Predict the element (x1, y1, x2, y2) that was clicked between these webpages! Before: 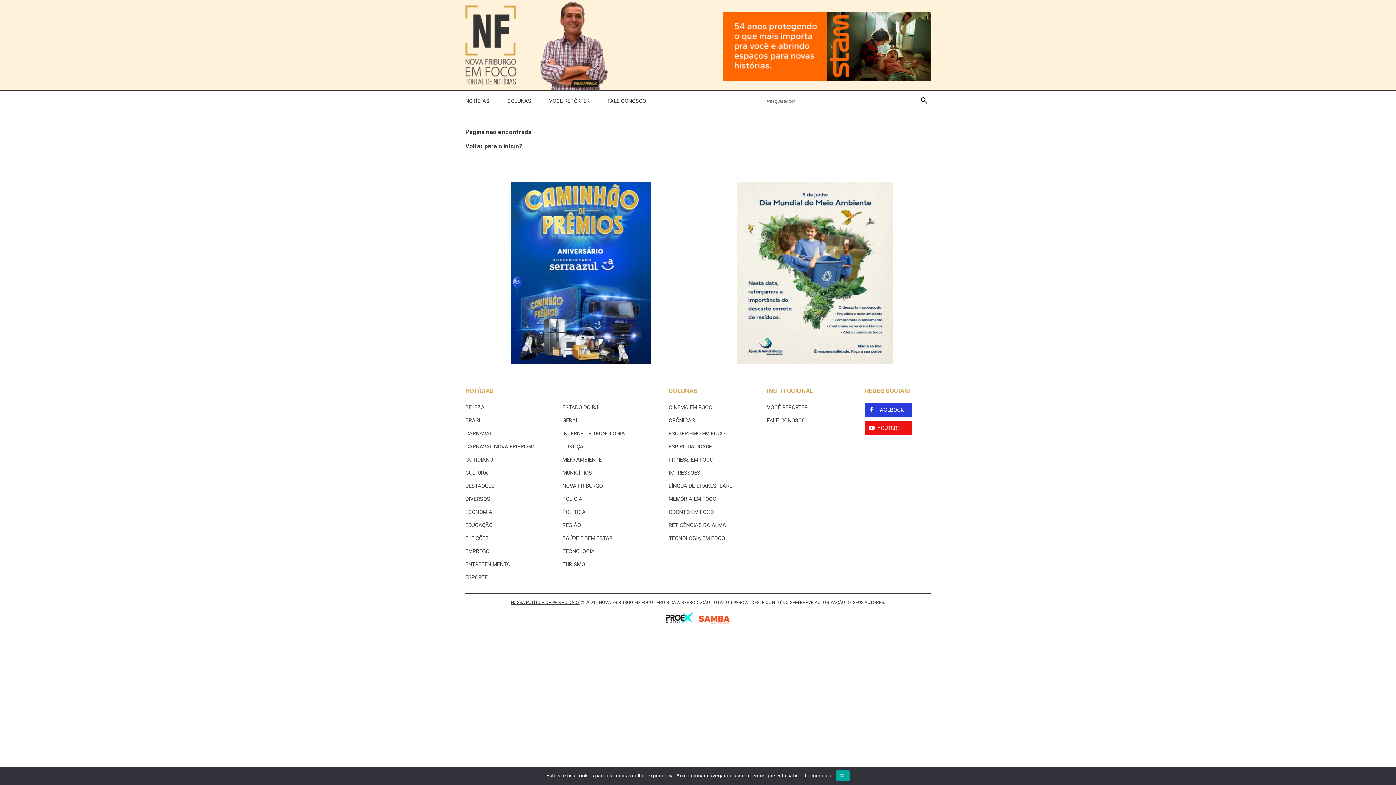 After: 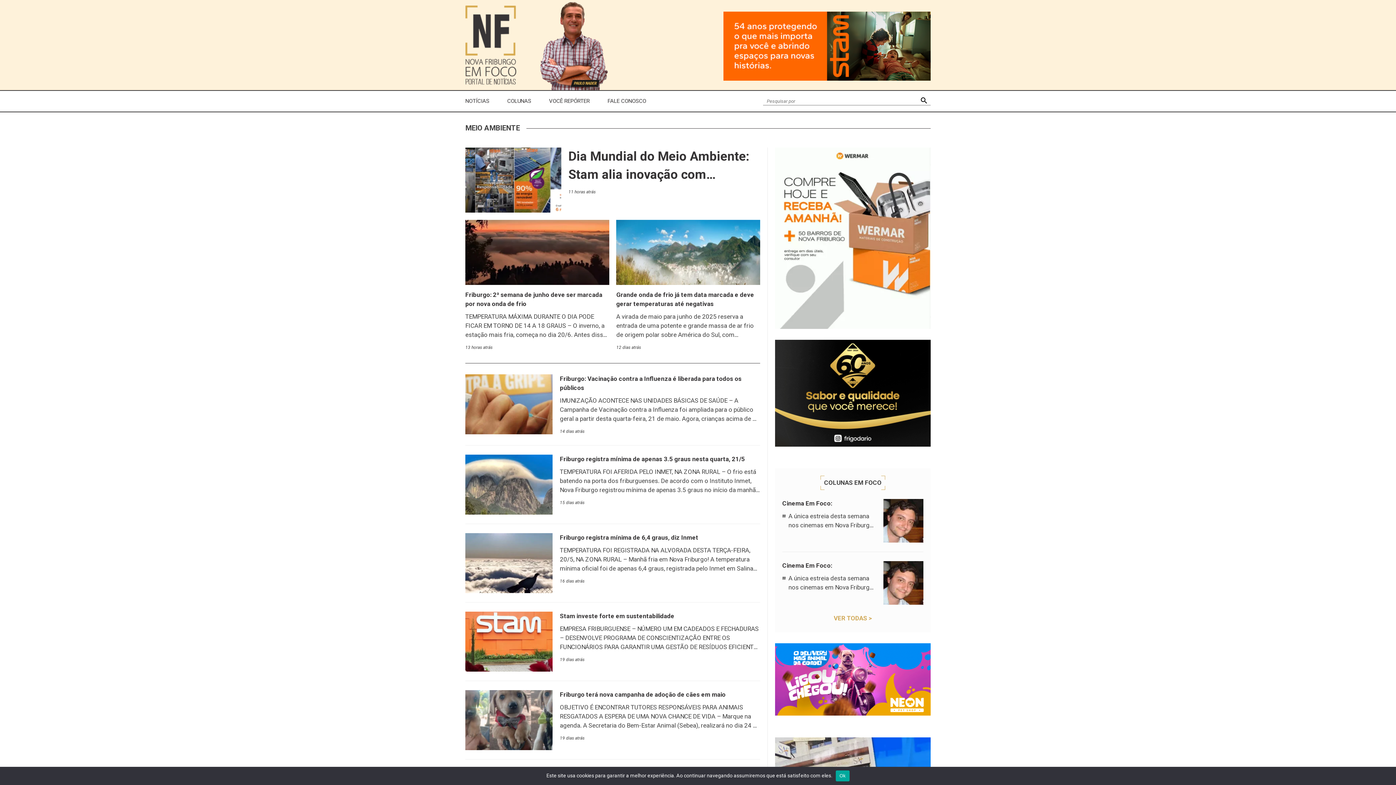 Action: label: MEIO AMBIENTE bbox: (562, 456, 601, 463)